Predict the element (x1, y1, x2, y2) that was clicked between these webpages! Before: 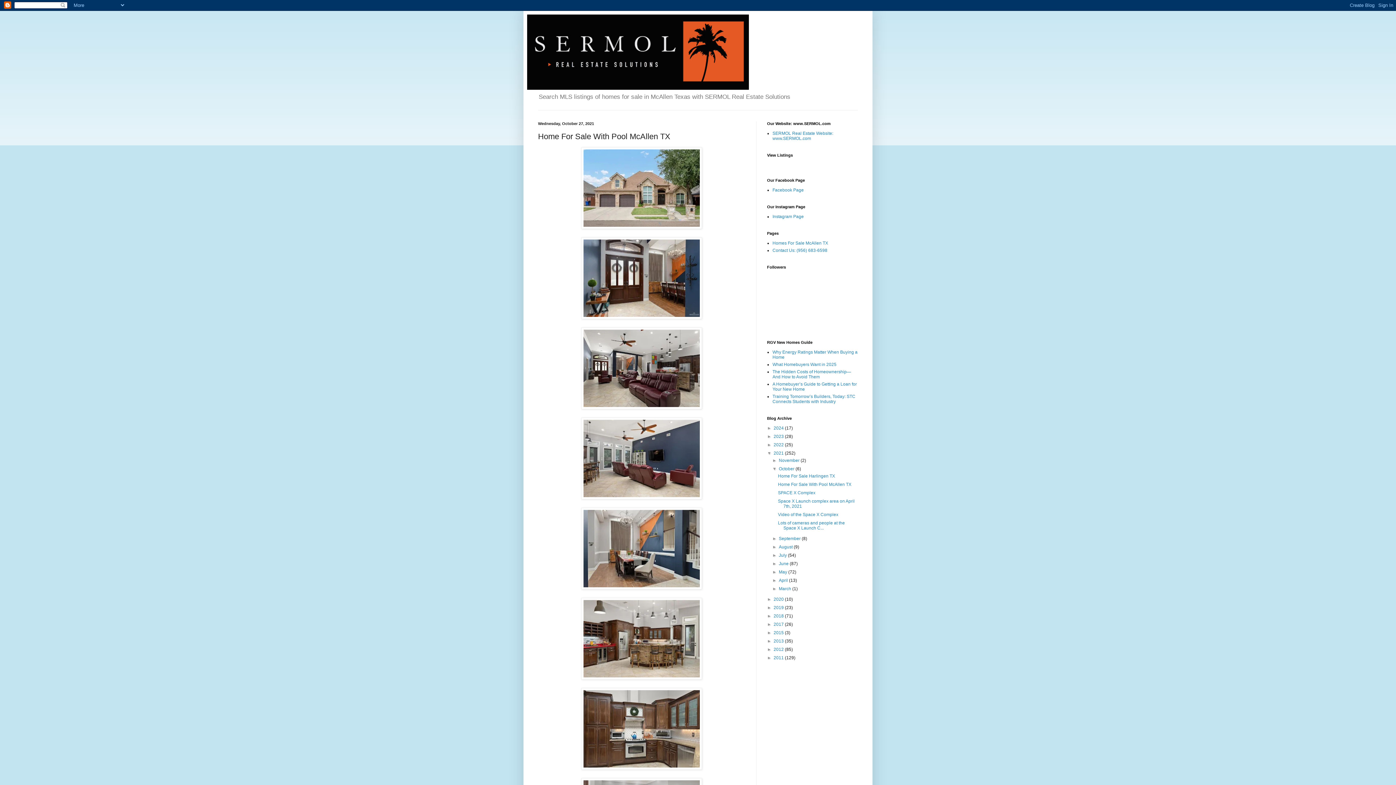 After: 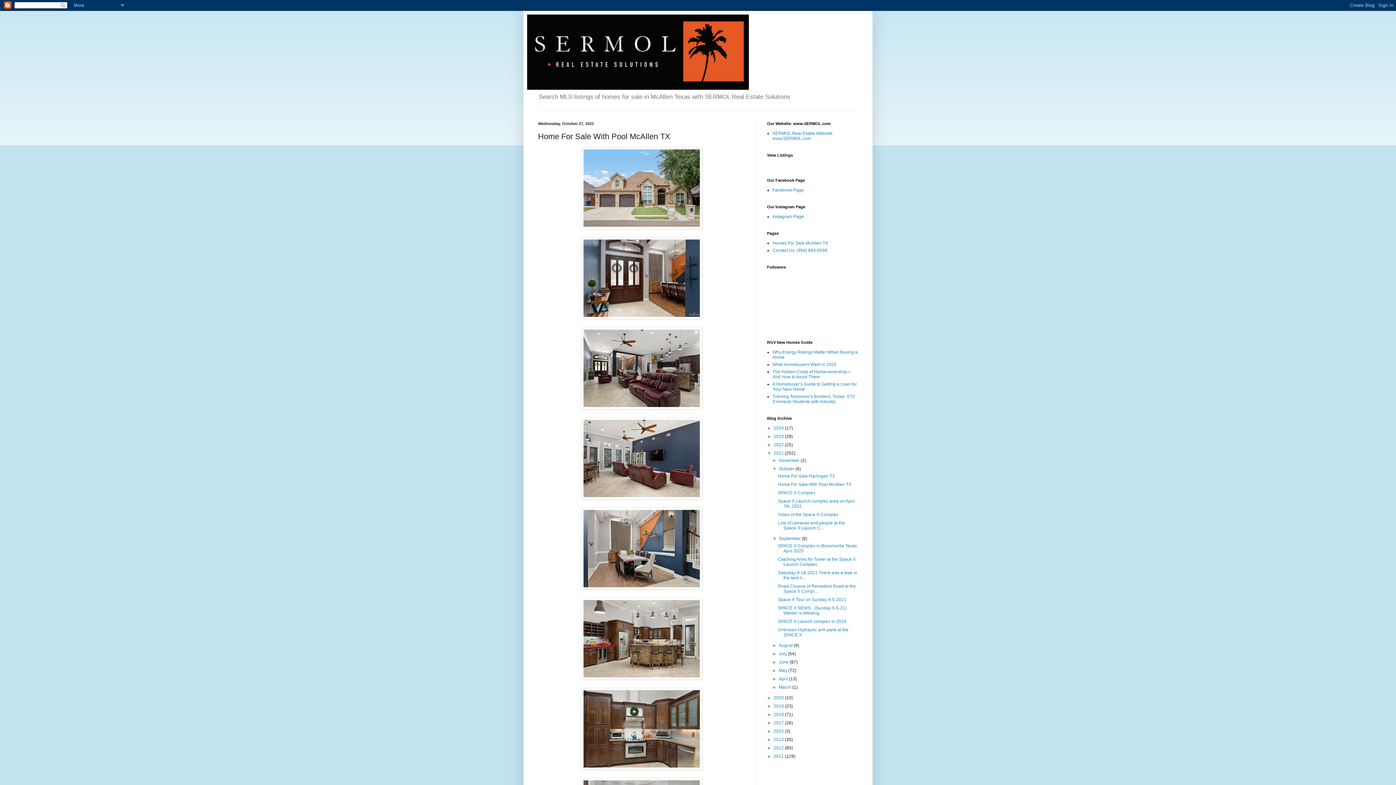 Action: bbox: (772, 536, 779, 541) label: ►  